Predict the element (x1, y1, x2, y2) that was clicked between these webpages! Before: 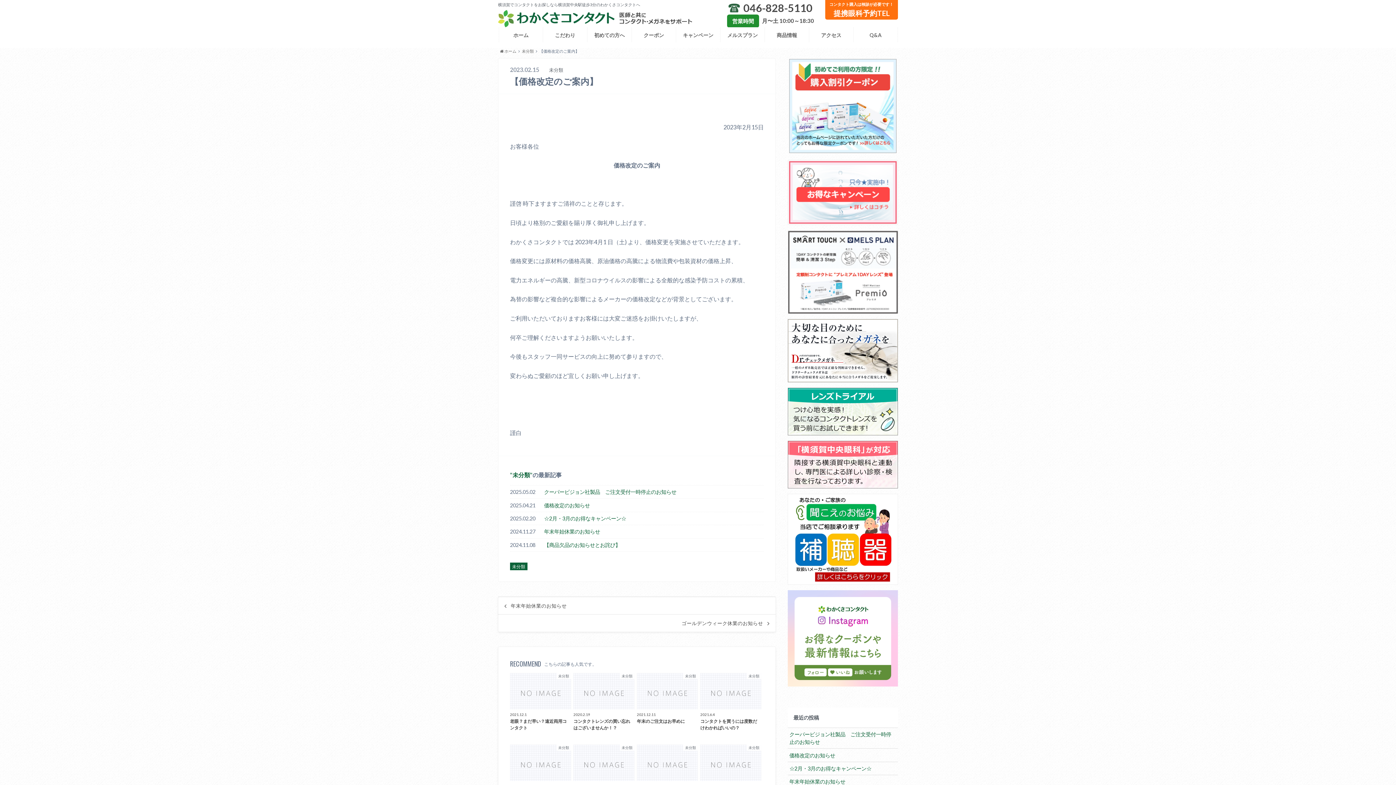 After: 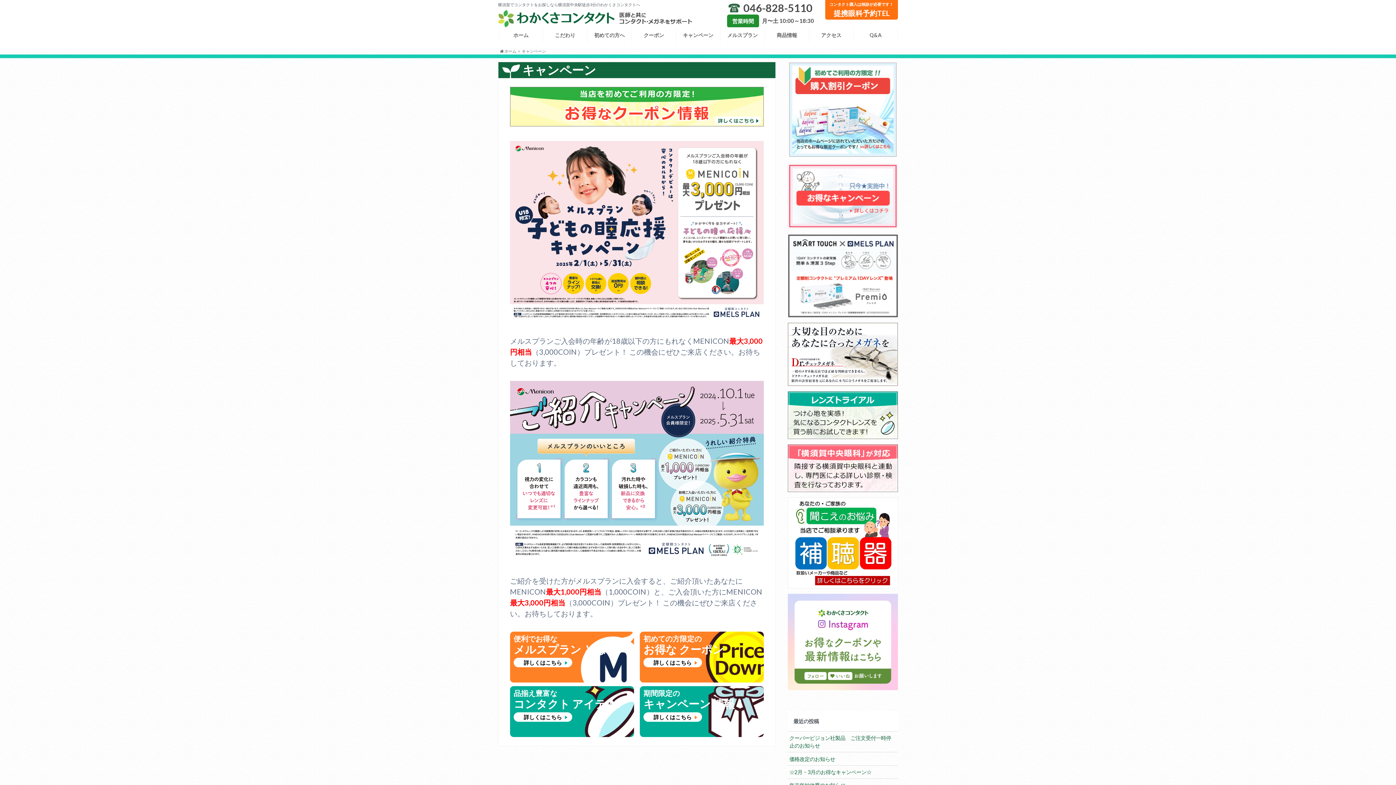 Action: bbox: (788, 223, 898, 229)